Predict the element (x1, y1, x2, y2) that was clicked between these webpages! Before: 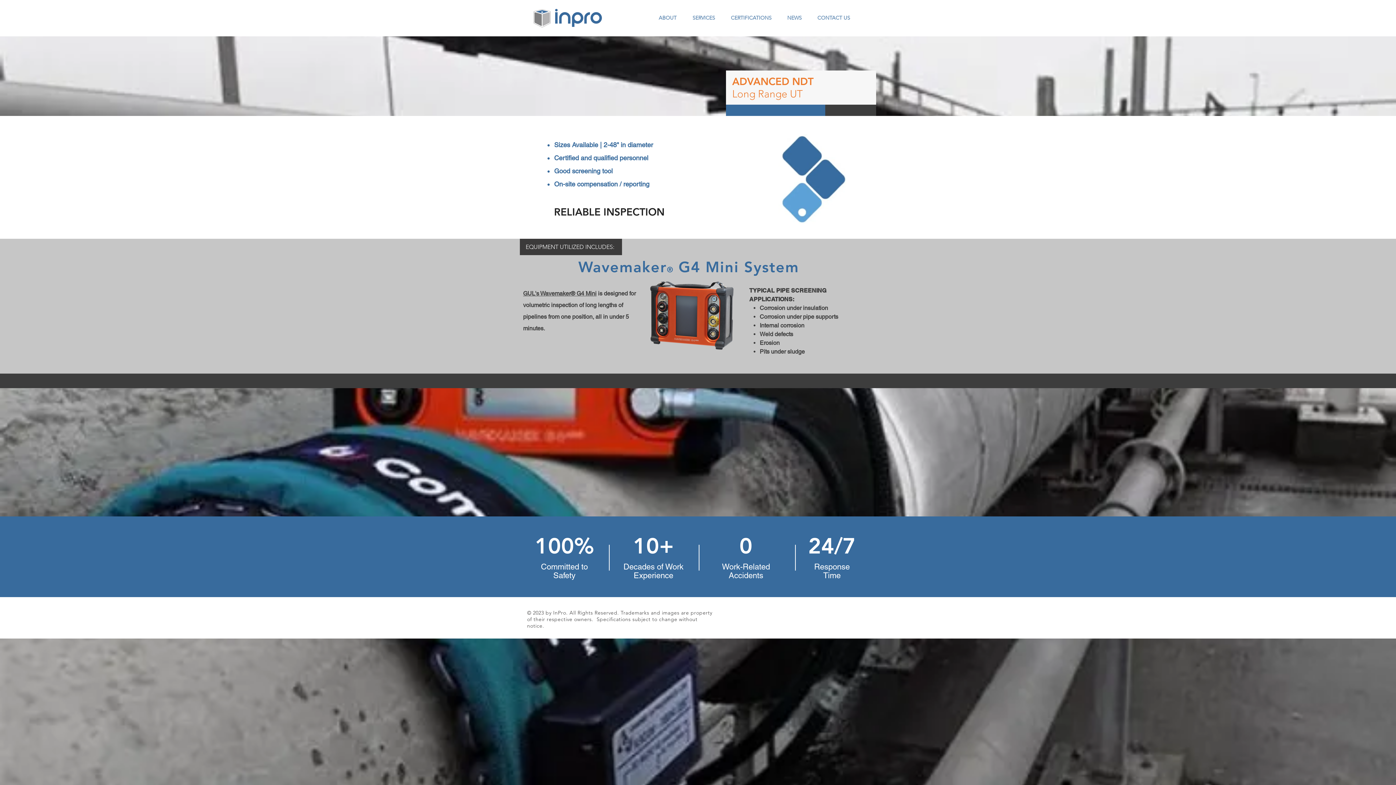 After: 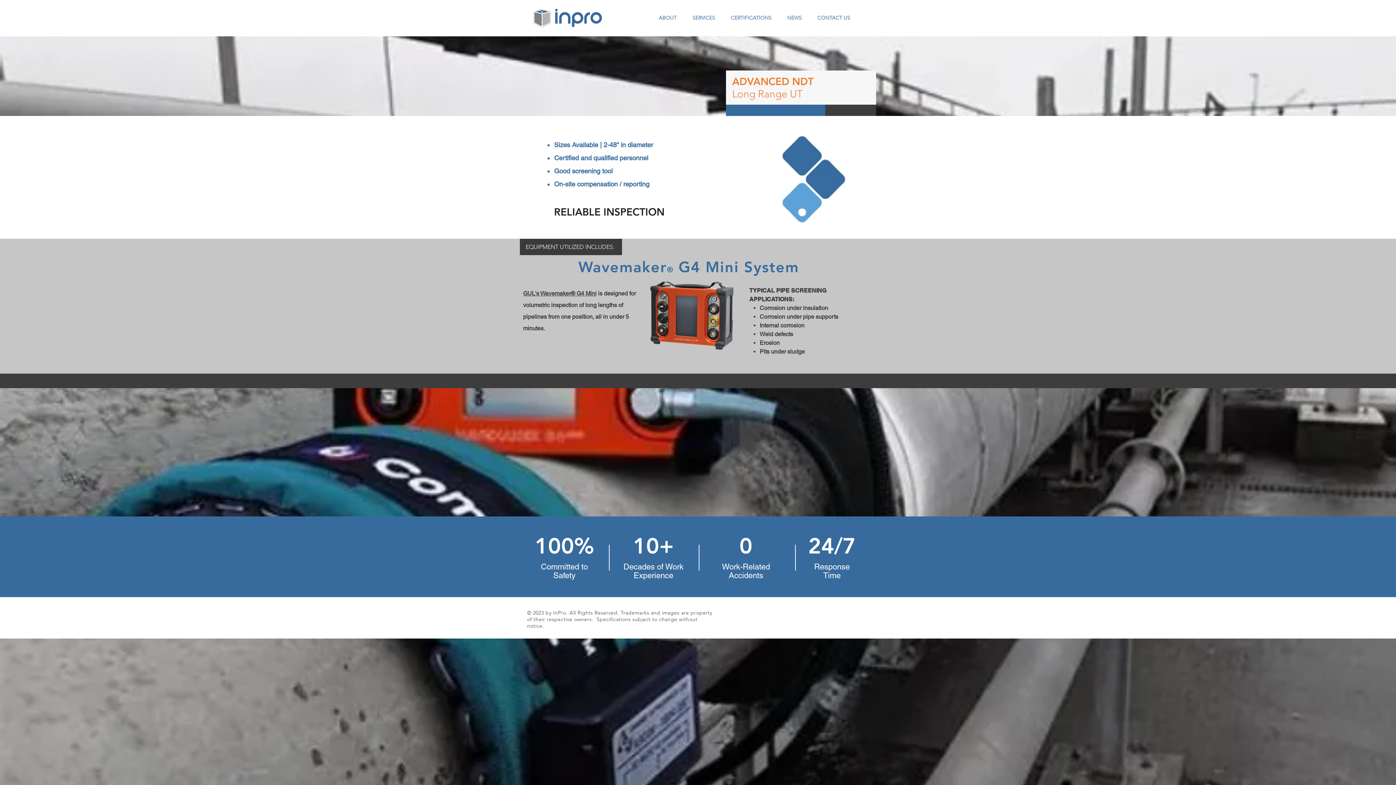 Action: bbox: (650, 11, 684, 24) label: ABOUT